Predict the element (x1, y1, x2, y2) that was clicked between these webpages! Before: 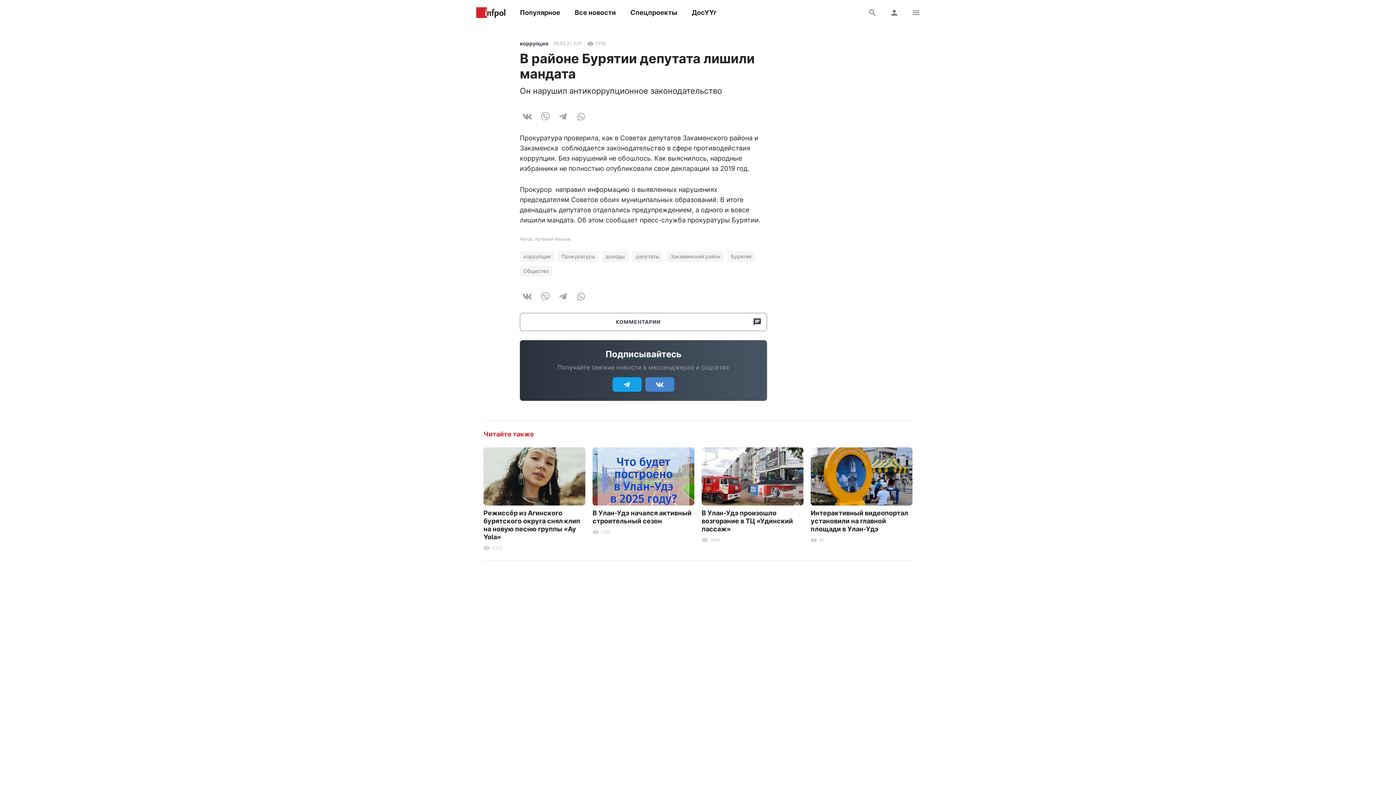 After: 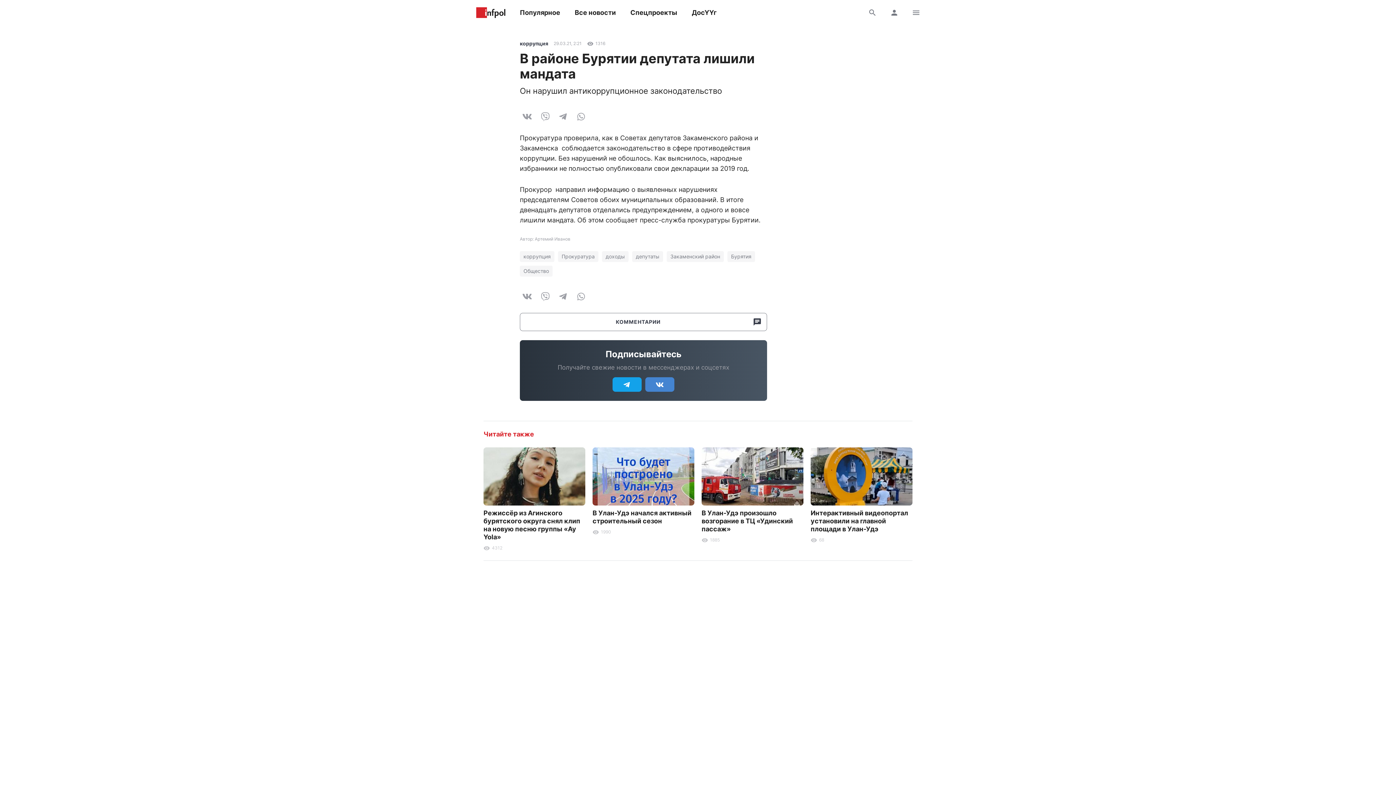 Action: bbox: (574, 109, 589, 124)